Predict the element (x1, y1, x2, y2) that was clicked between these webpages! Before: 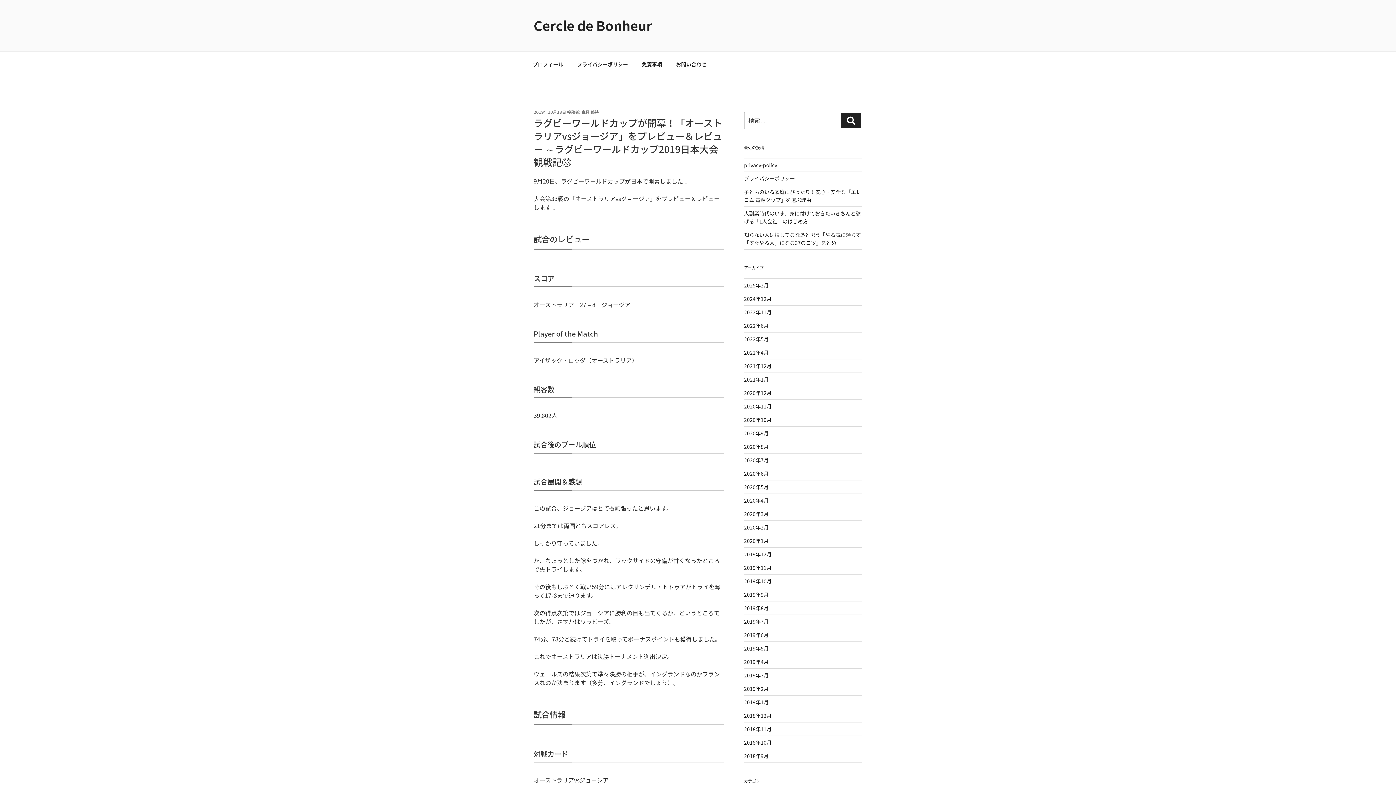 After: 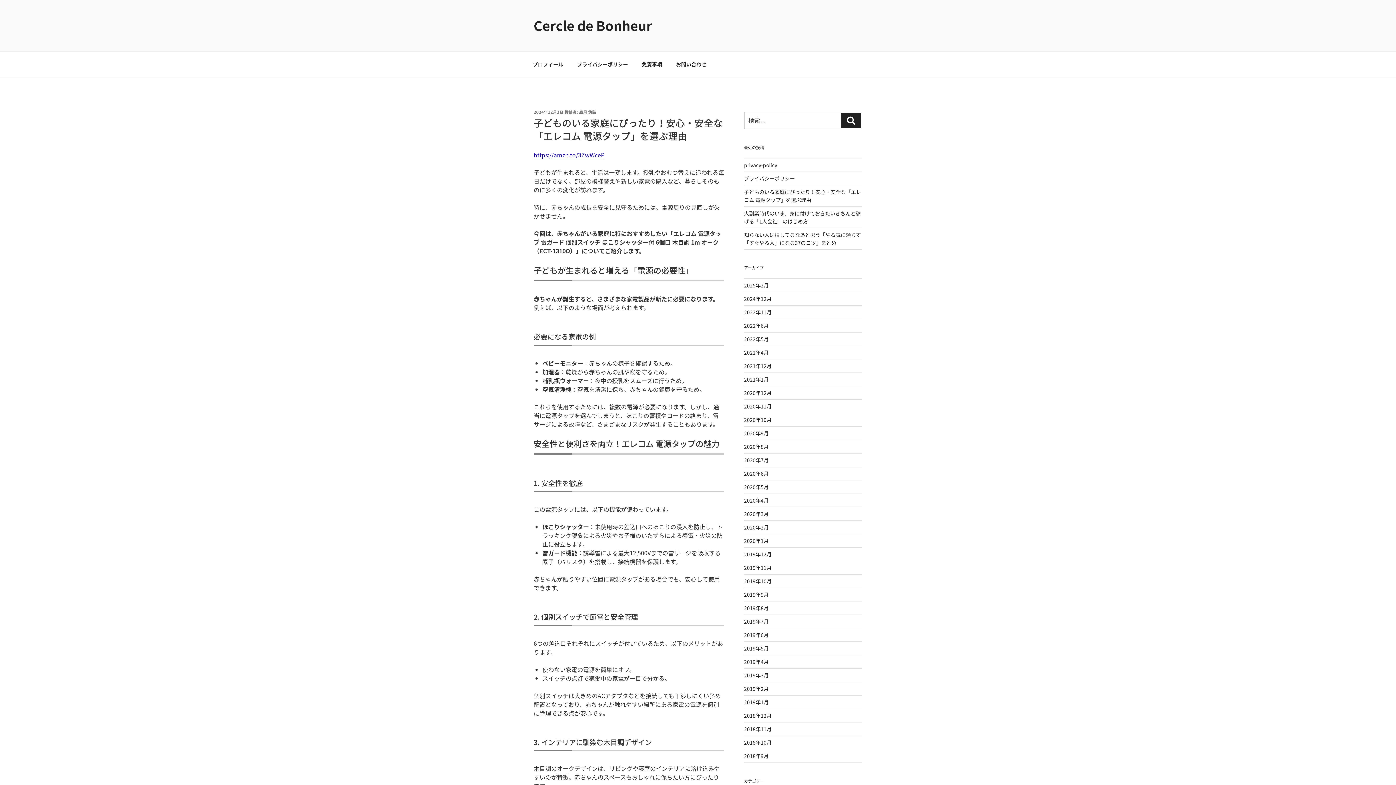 Action: bbox: (744, 188, 861, 203) label: 子どものいる家庭にぴったり！安心・安全な「エレコム 電源タップ」を選ぶ理由